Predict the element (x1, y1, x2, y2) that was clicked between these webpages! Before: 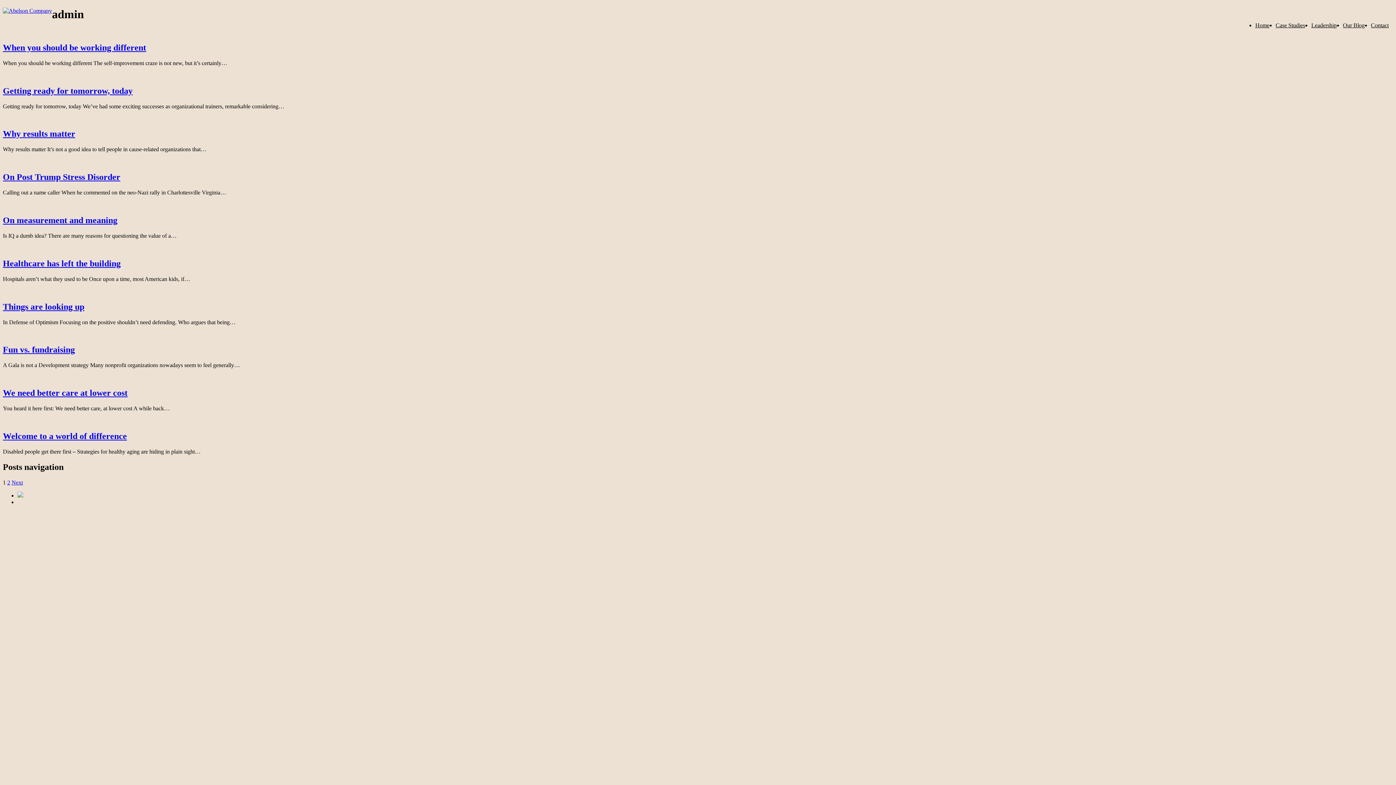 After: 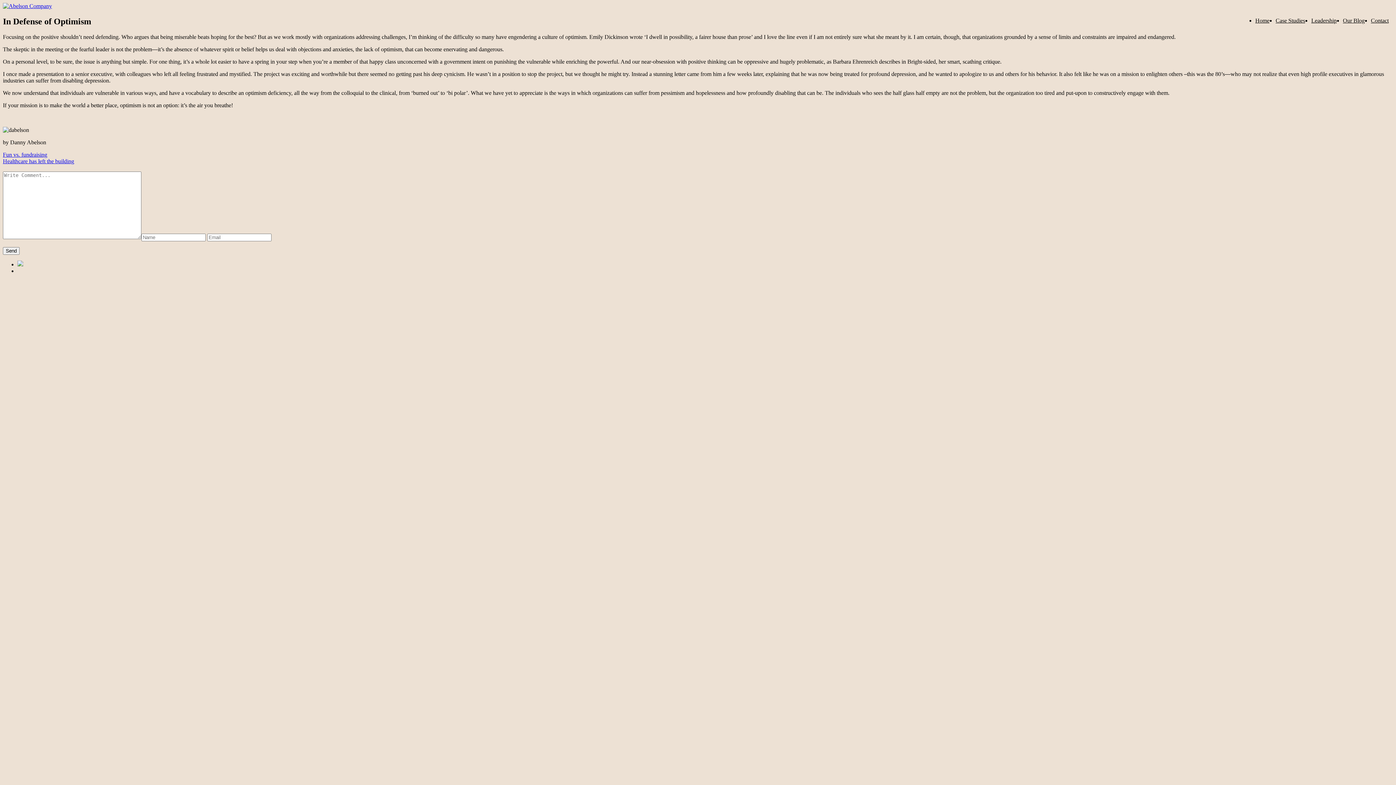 Action: label: Things are looking up bbox: (2, 302, 84, 311)